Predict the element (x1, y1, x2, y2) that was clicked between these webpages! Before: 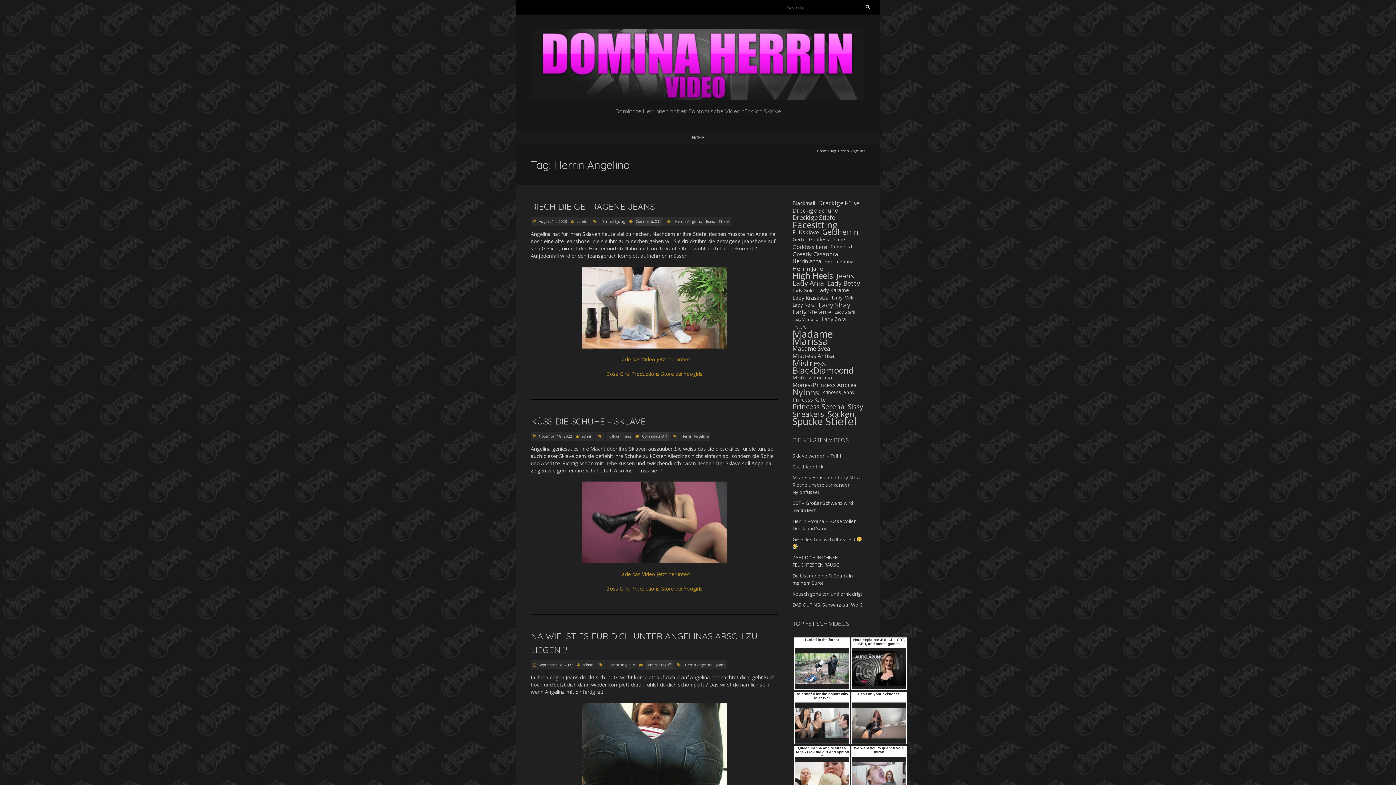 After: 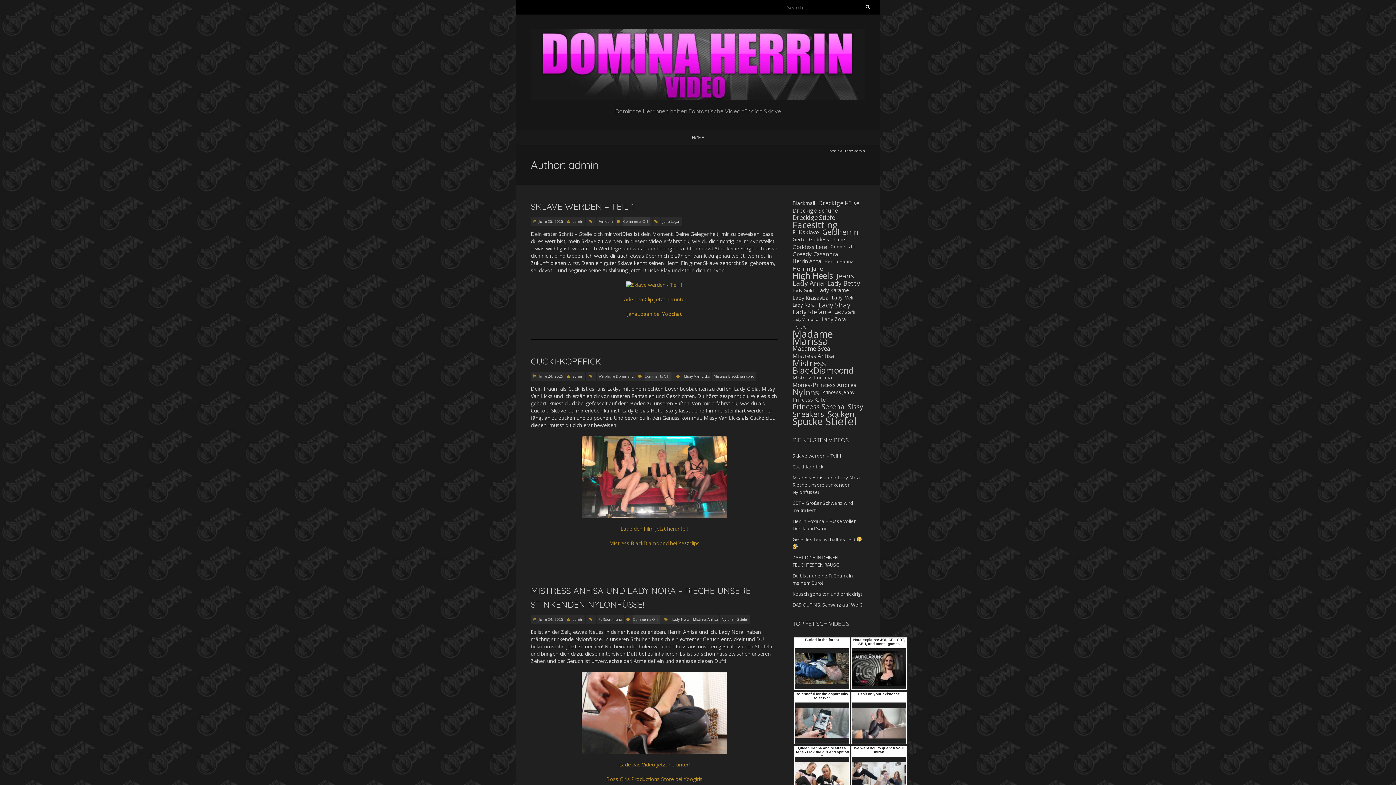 Action: bbox: (582, 662, 593, 667) label: admin